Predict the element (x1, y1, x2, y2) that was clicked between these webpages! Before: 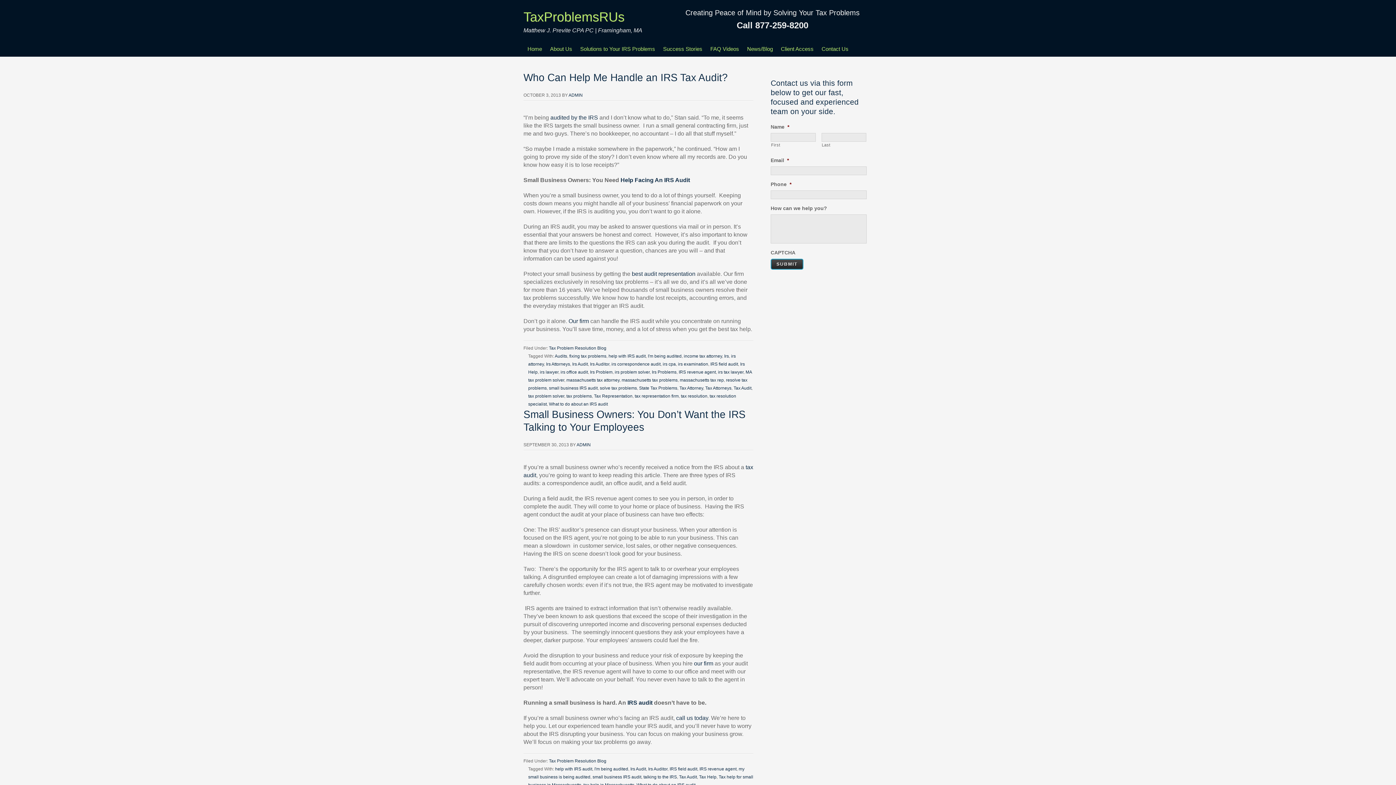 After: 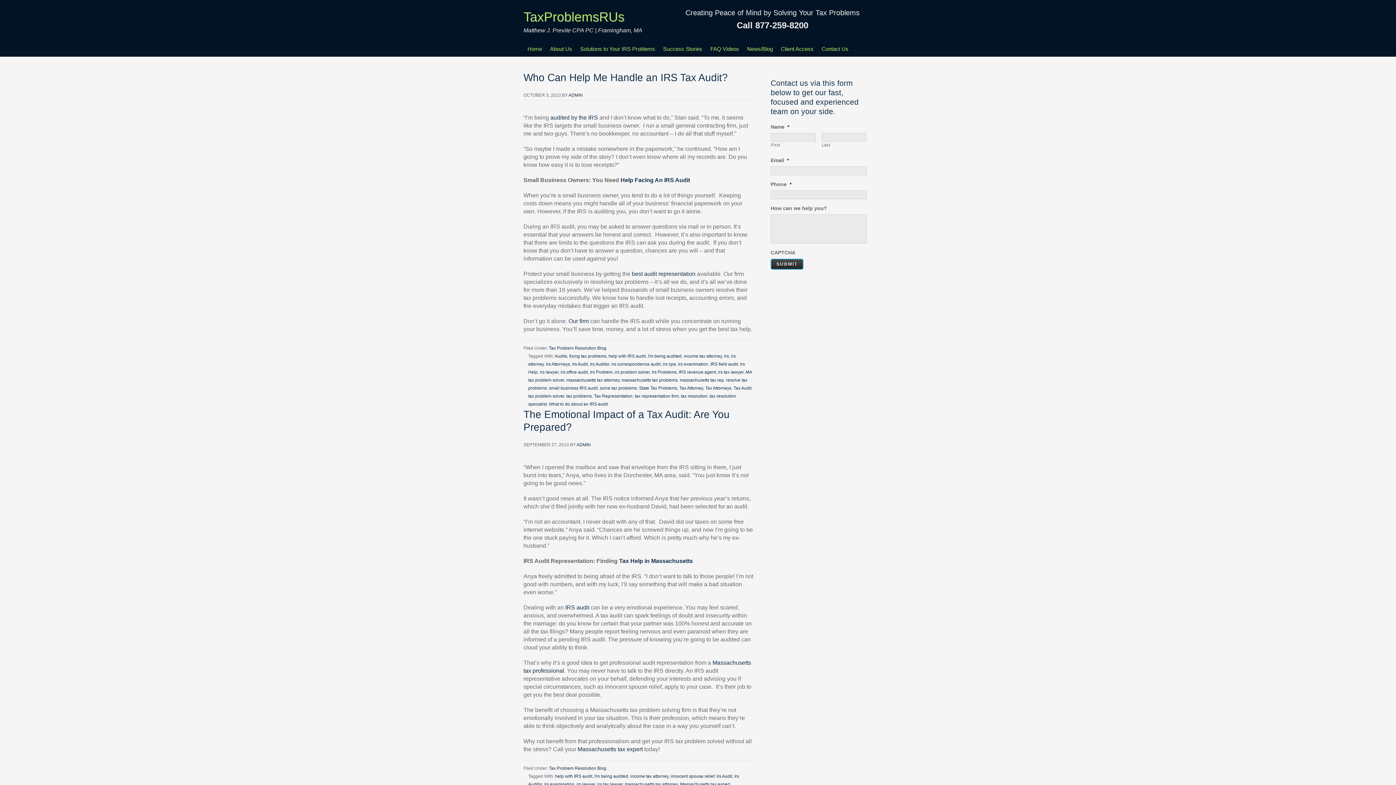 Action: label: irs lawyer bbox: (540, 369, 558, 374)